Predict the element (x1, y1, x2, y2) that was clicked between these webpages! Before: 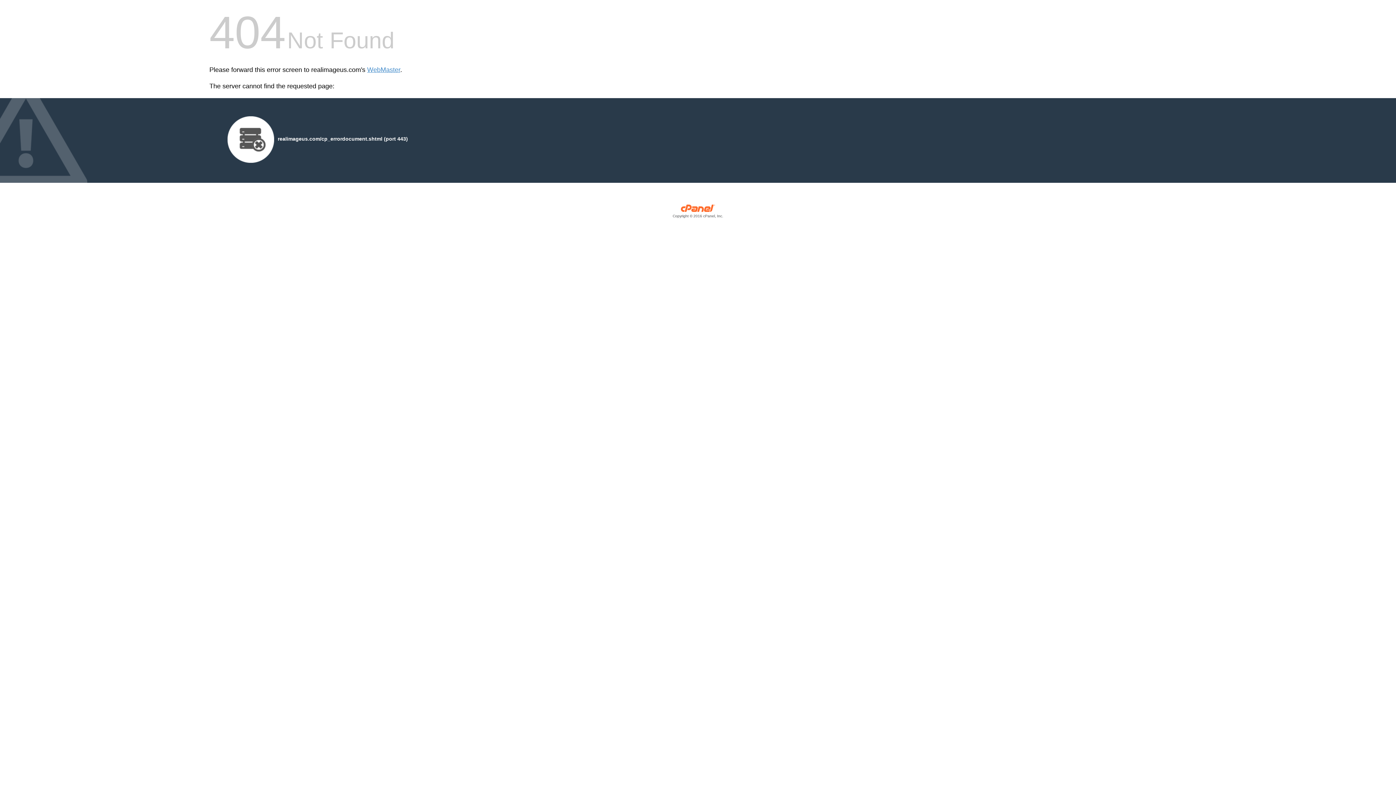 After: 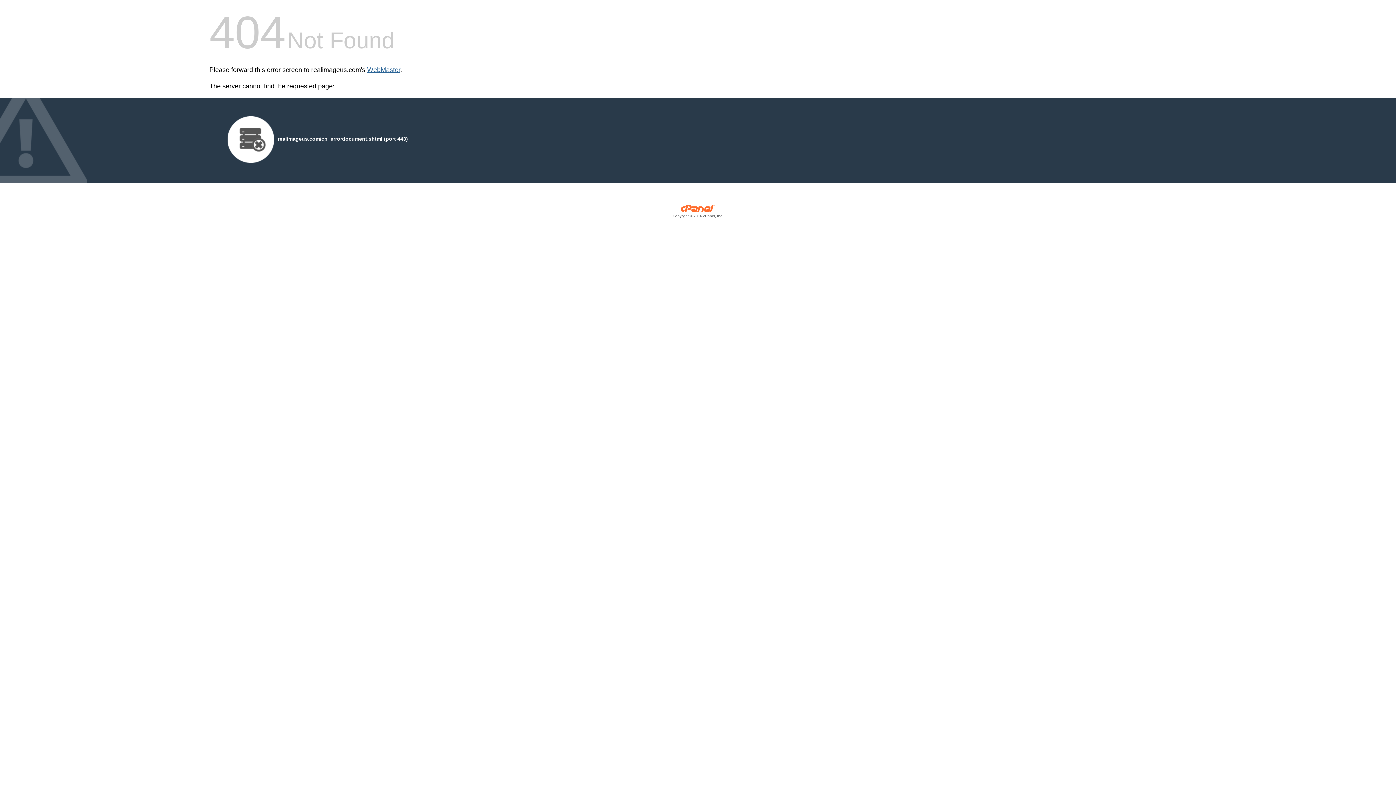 Action: bbox: (367, 66, 400, 73) label: WebMaster